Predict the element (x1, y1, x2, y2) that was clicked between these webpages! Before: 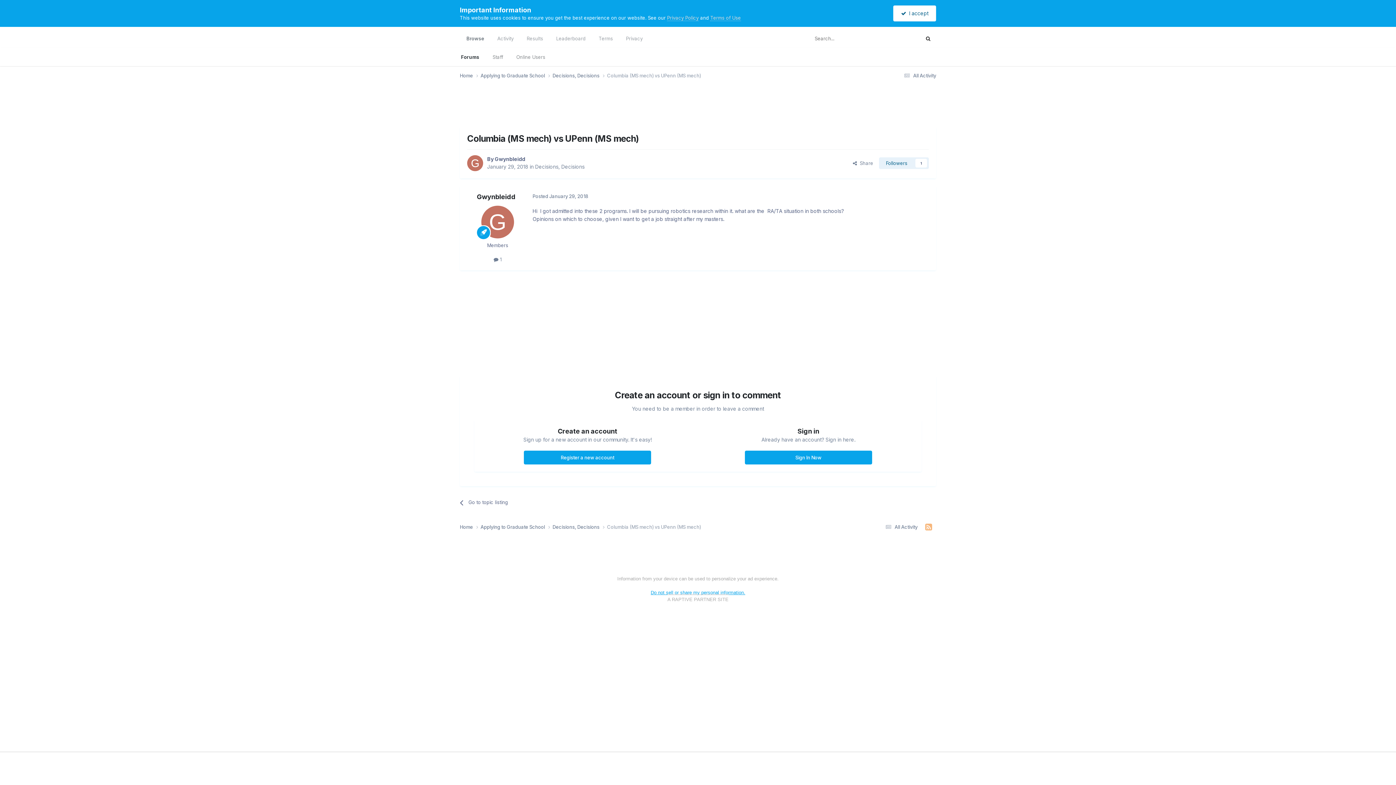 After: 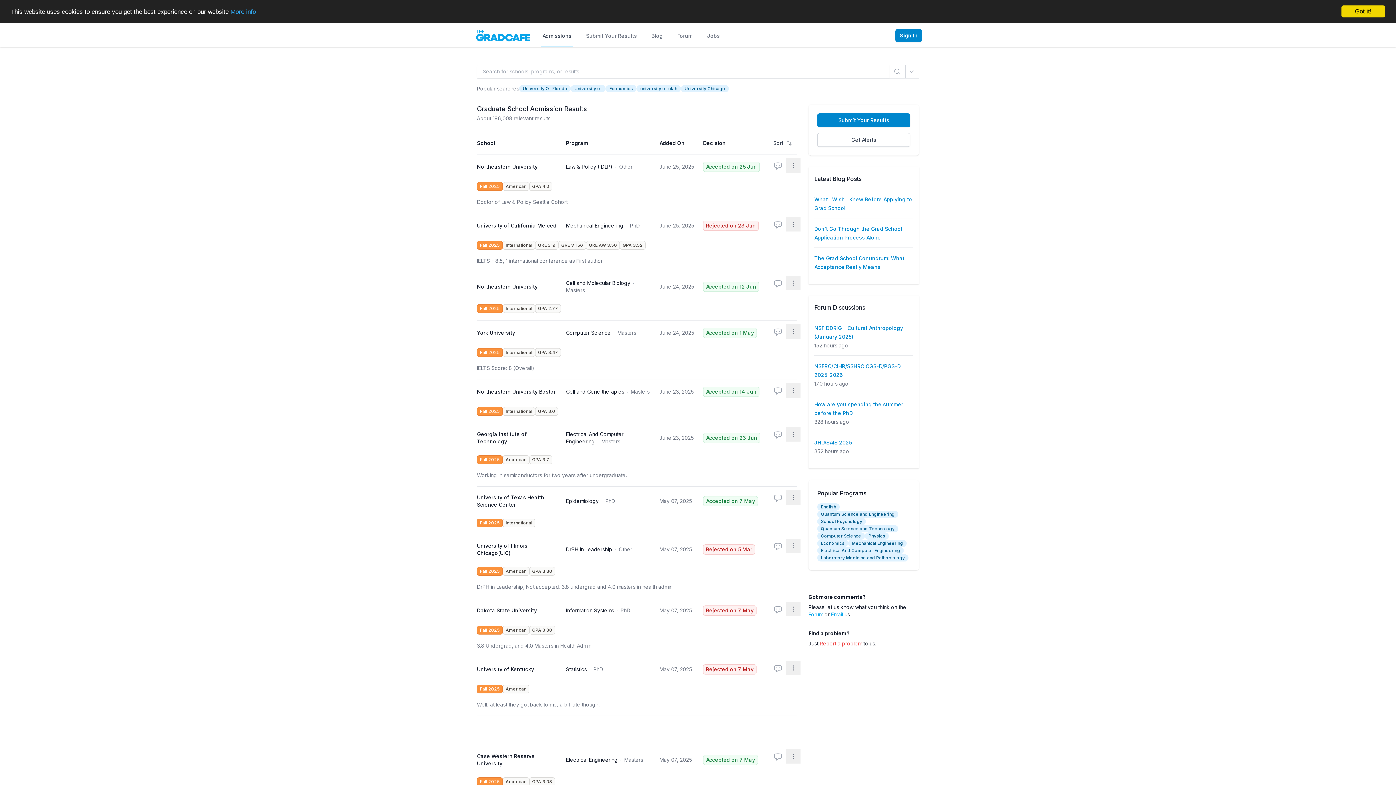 Action: label: Results bbox: (520, 29, 549, 48)